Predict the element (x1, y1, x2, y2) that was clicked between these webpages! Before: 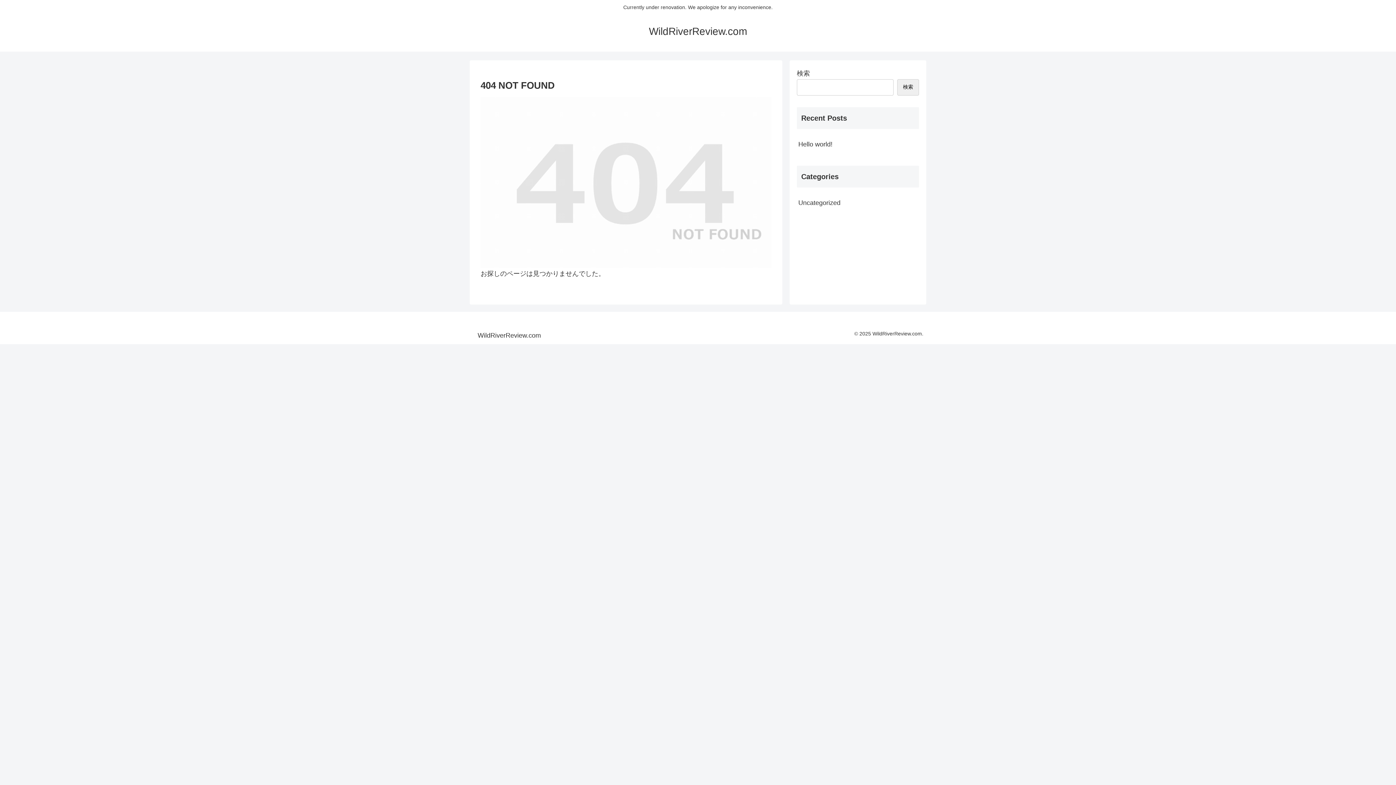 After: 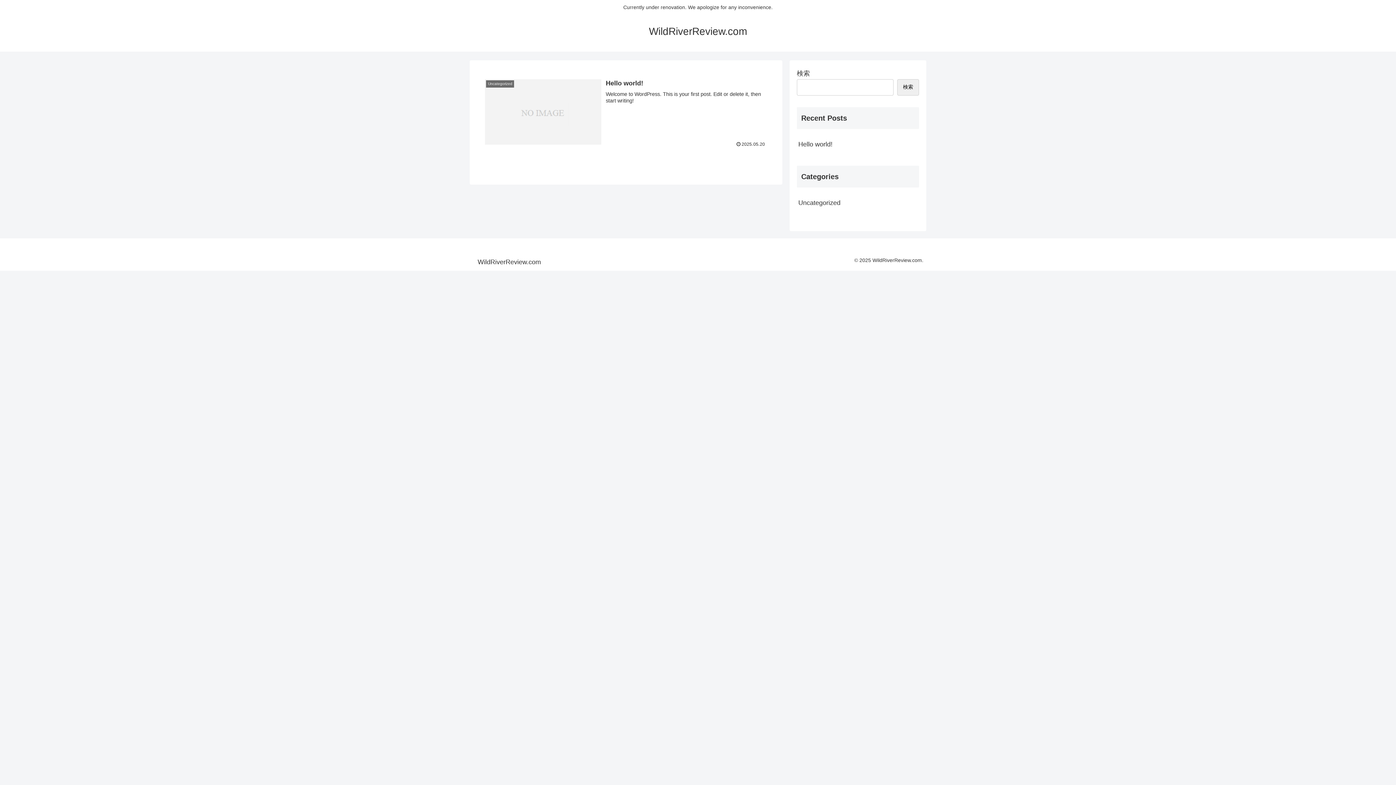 Action: label: WildRiverReview.com bbox: (472, 333, 546, 339)